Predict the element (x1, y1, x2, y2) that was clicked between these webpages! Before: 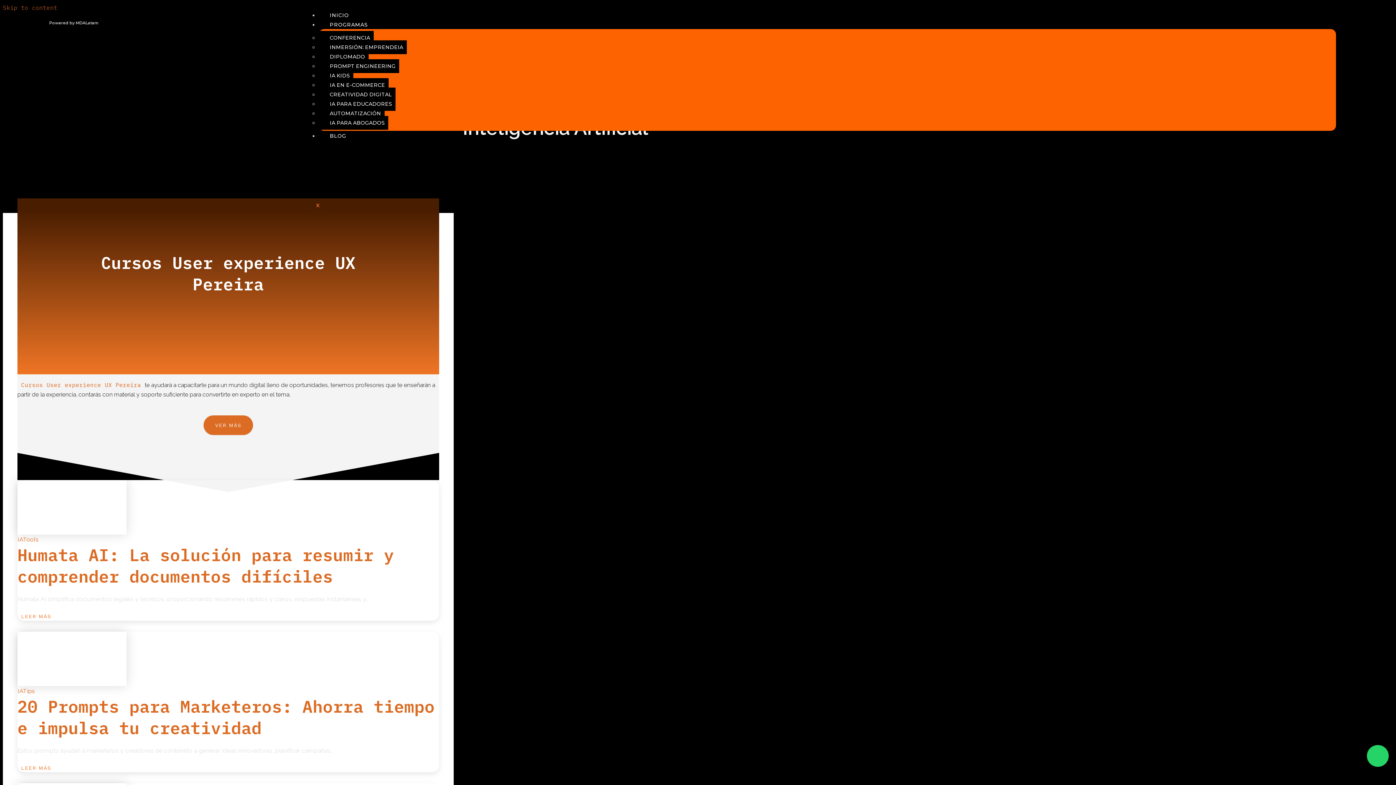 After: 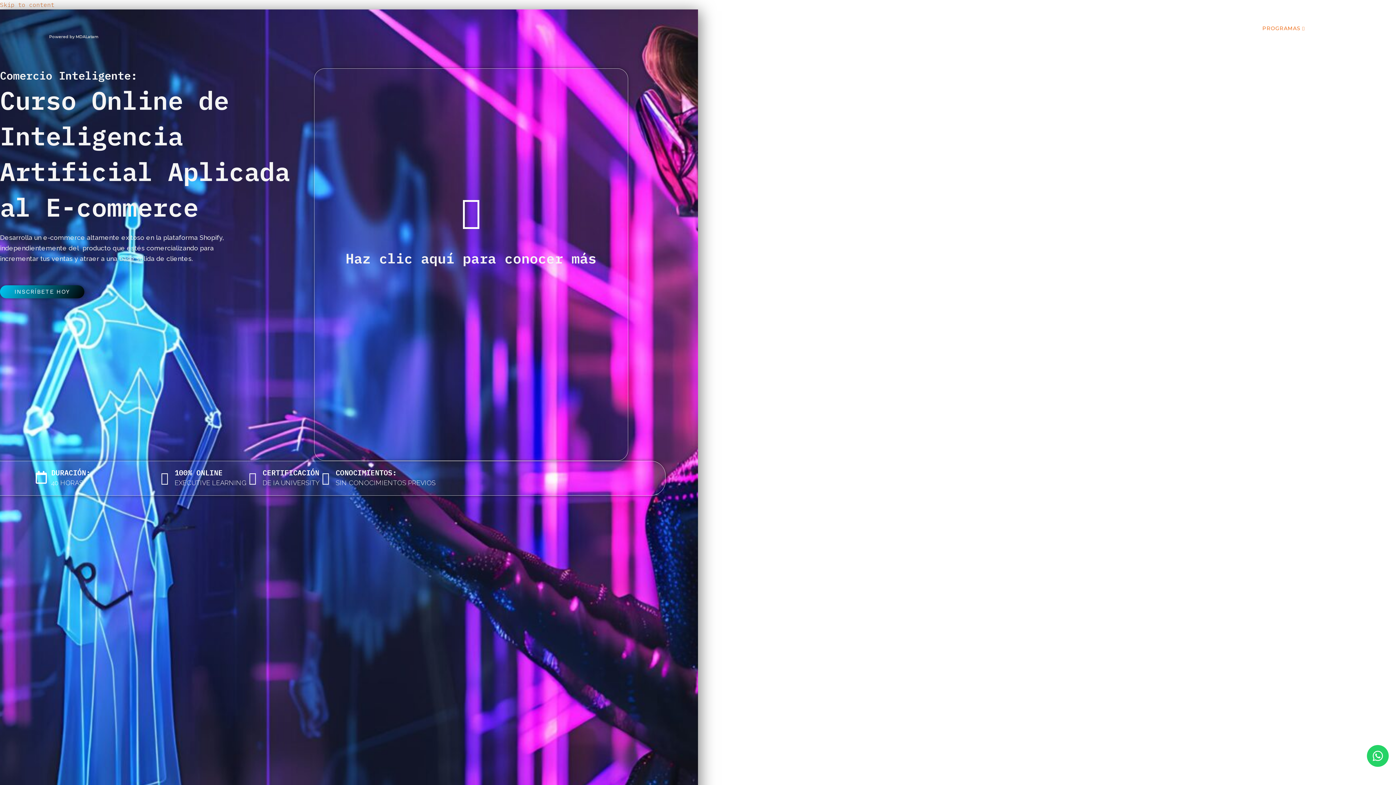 Action: label: IA EN E-COMMERCE bbox: (318, 78, 388, 92)